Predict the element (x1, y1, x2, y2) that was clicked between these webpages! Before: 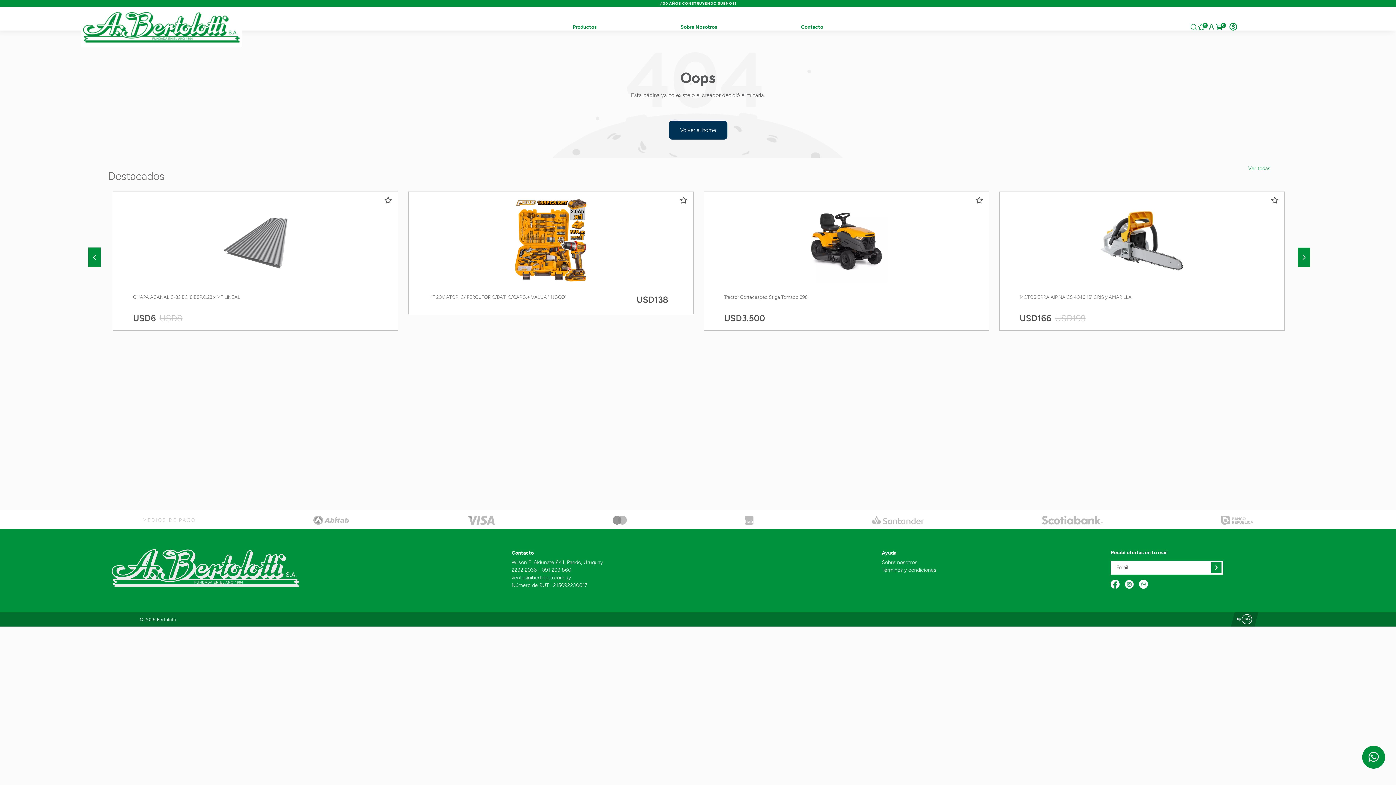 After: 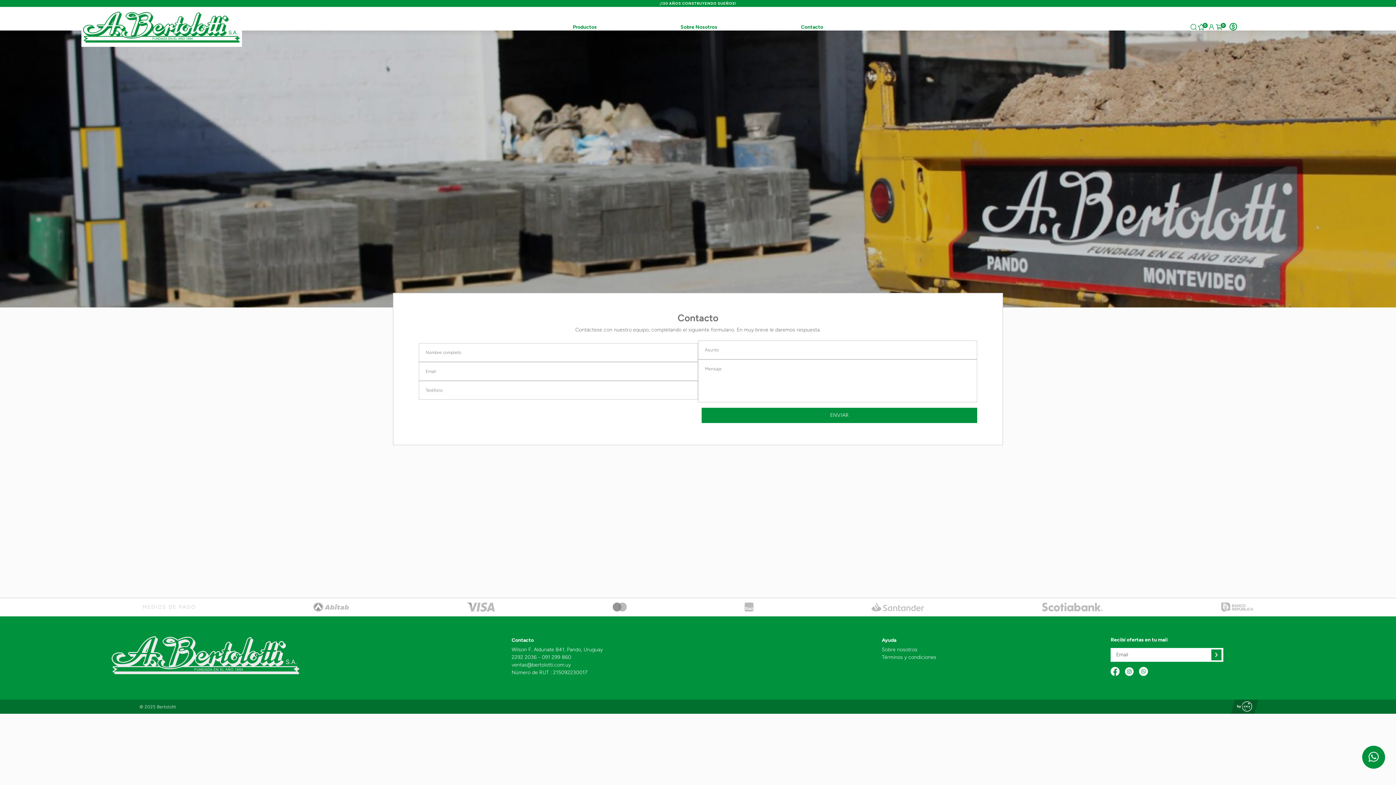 Action: label: Contacto bbox: (801, 6, 823, 47)